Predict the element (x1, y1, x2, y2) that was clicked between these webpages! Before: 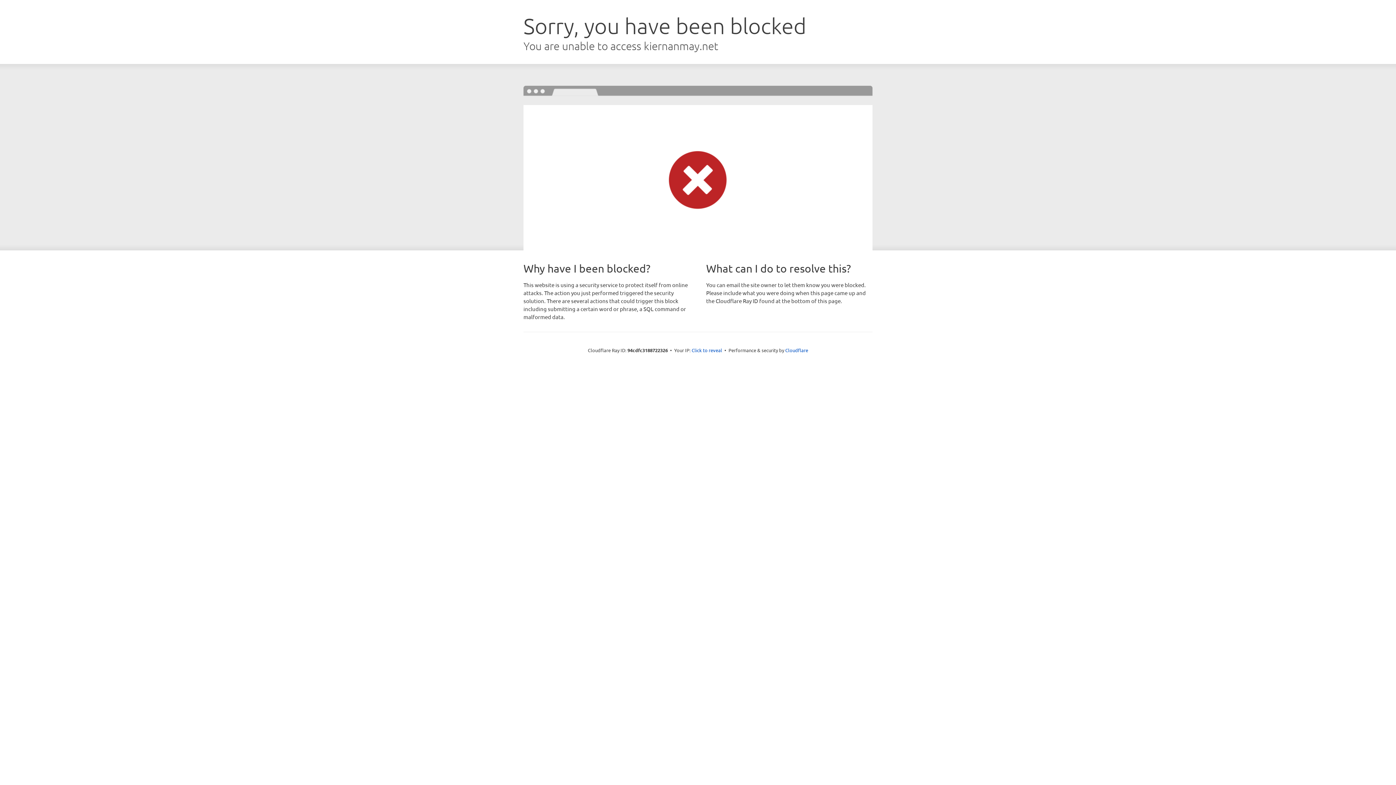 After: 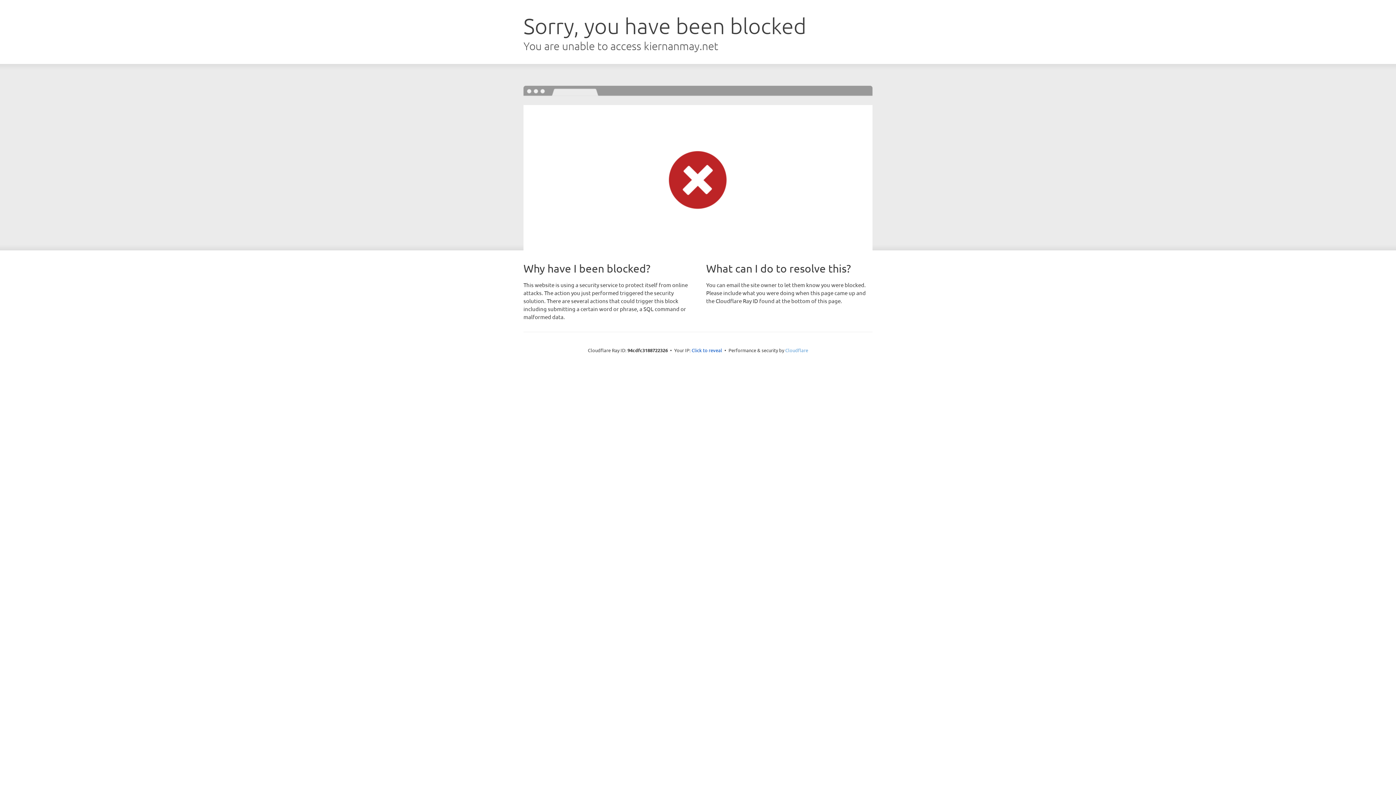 Action: bbox: (785, 347, 808, 353) label: Cloudflare